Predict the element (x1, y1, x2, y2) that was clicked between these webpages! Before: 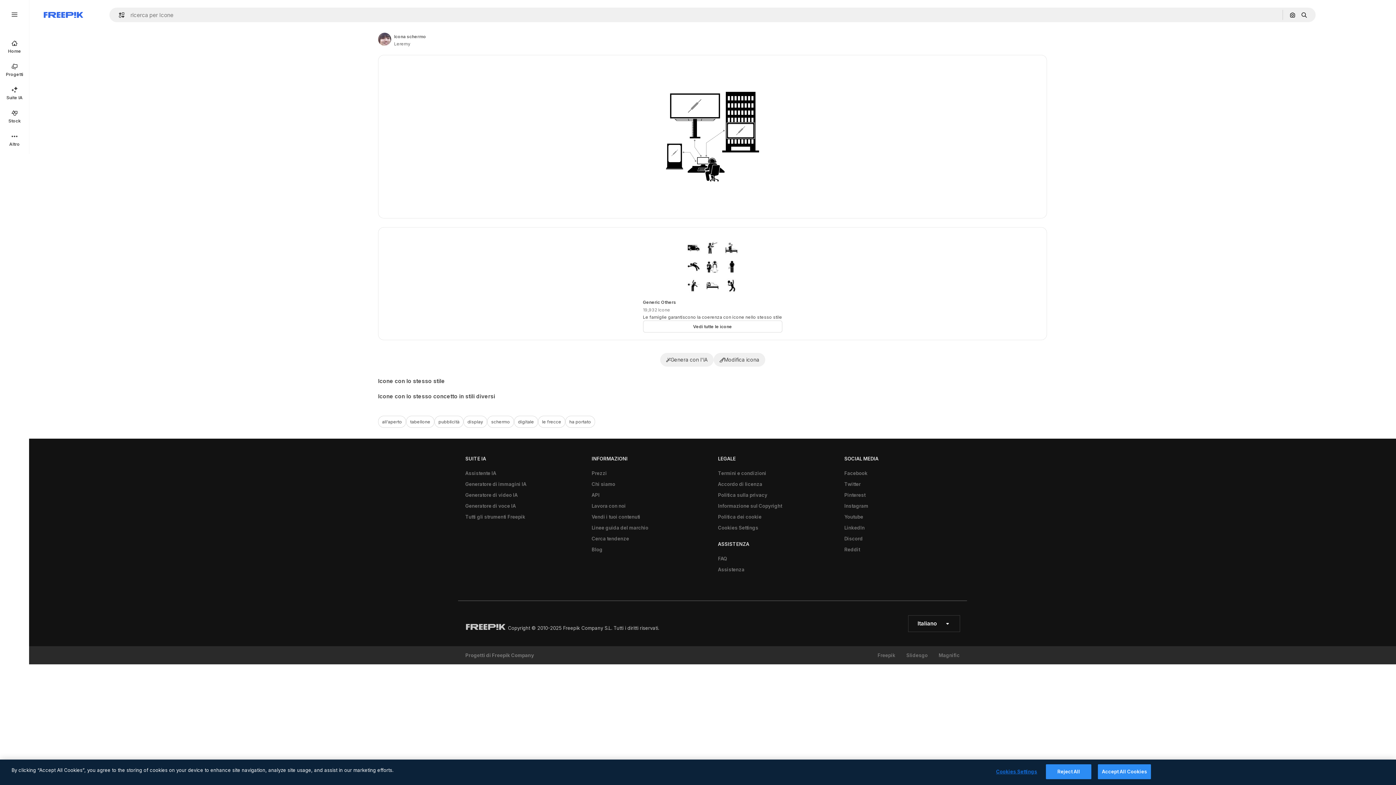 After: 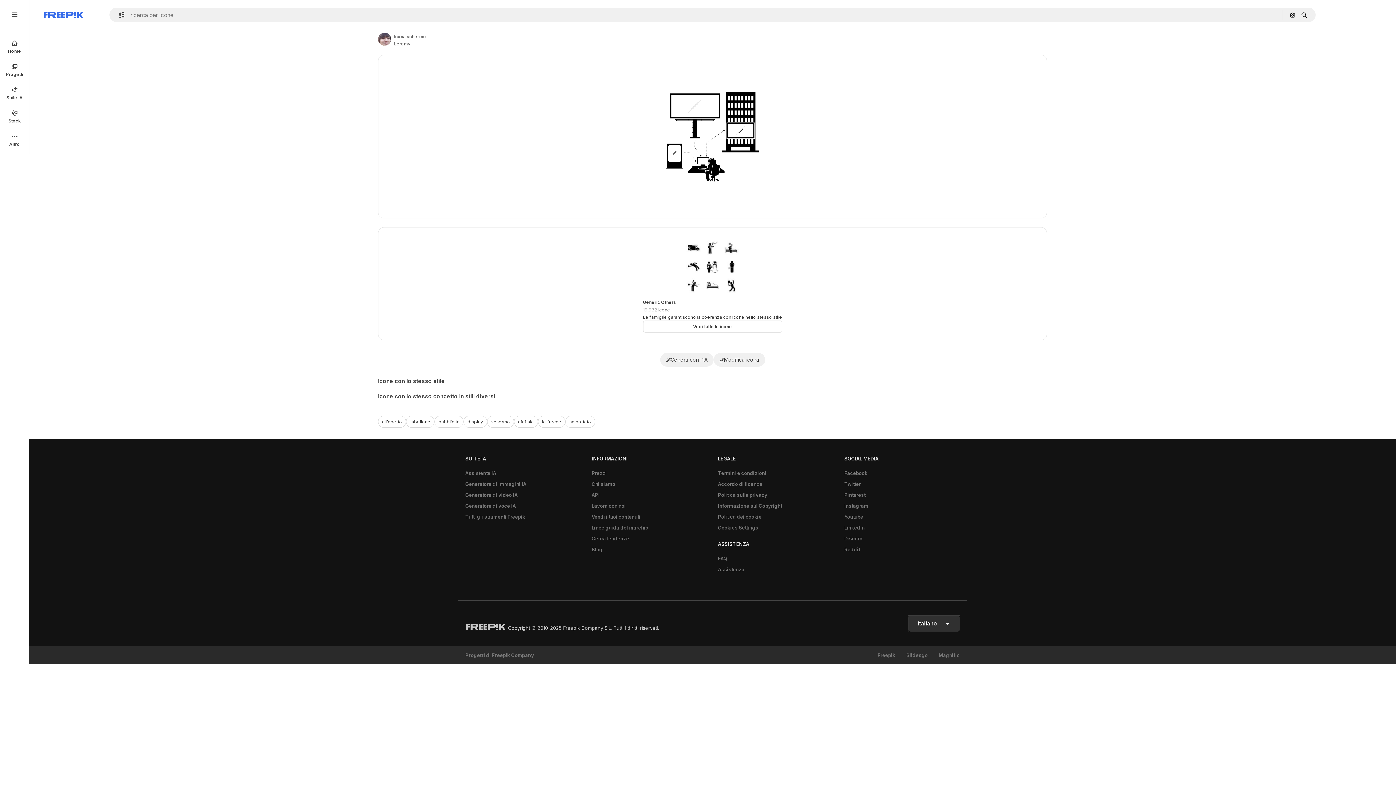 Action: label: Italiano bbox: (908, 616, 960, 632)